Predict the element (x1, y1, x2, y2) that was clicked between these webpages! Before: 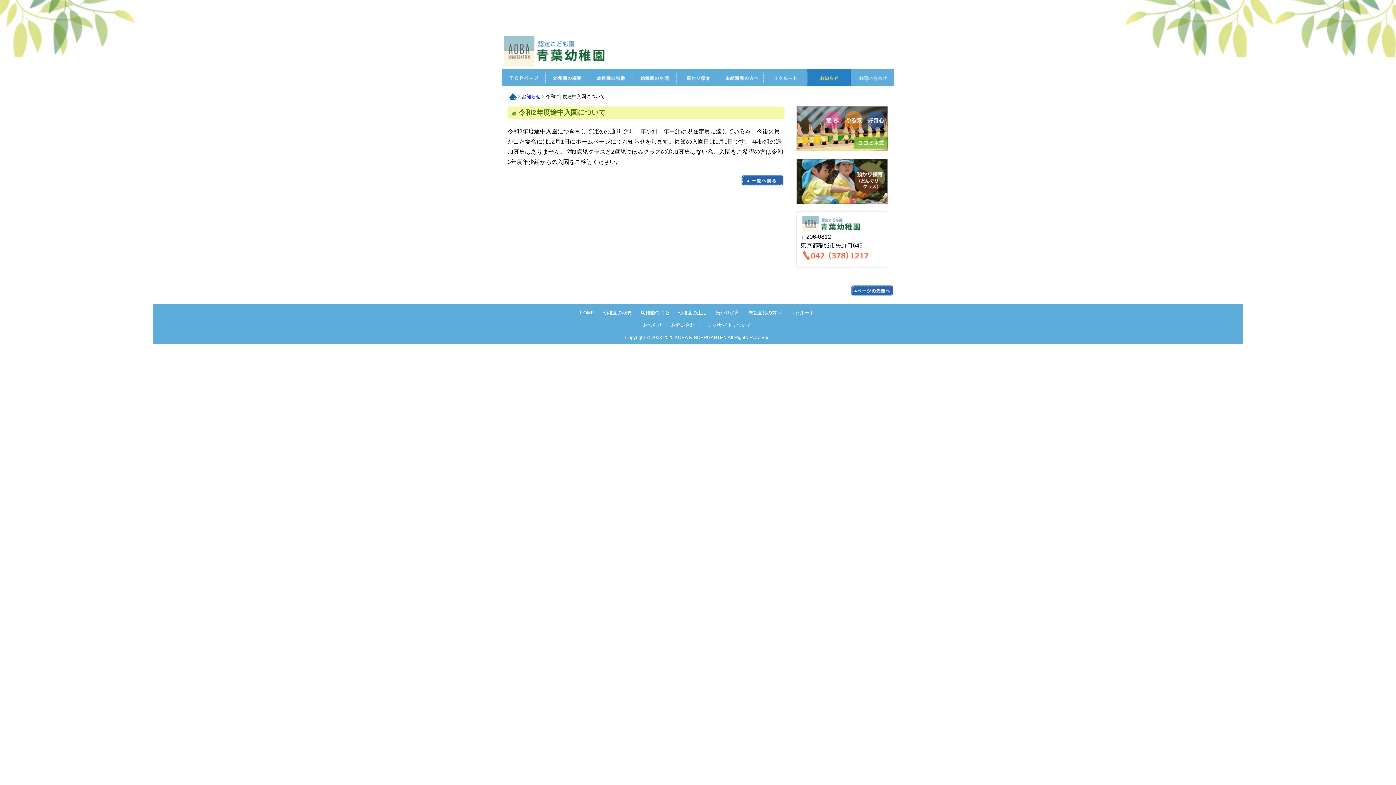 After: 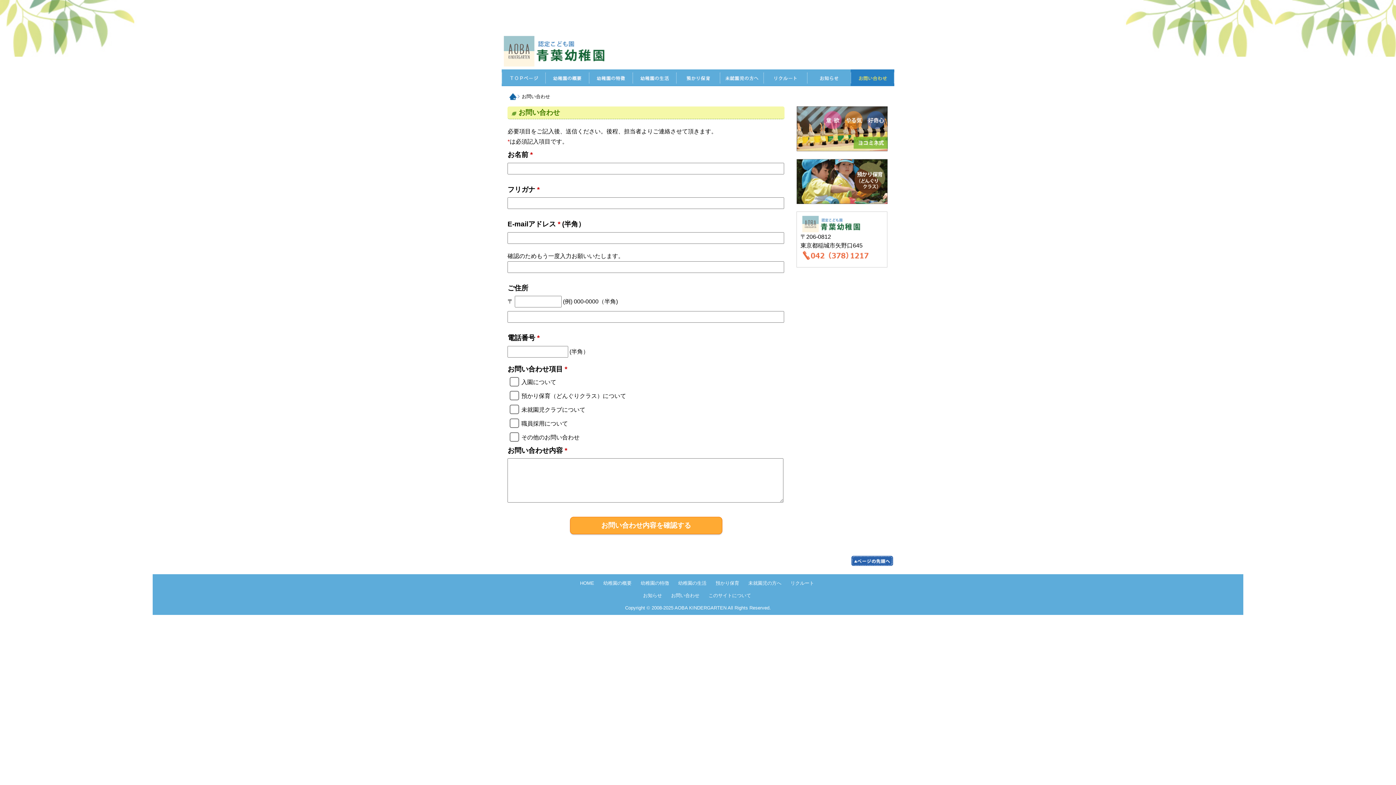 Action: bbox: (671, 322, 699, 328) label: お問い合わせ